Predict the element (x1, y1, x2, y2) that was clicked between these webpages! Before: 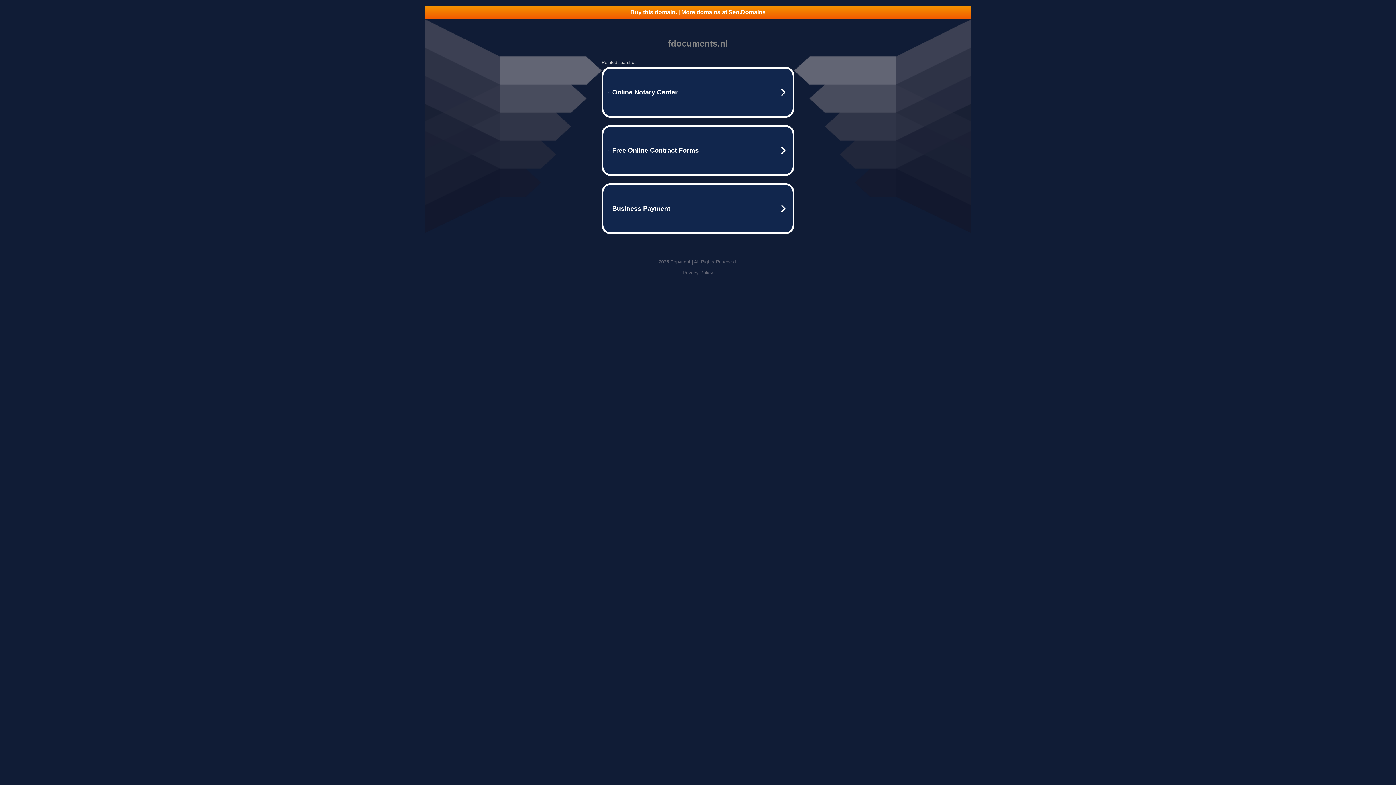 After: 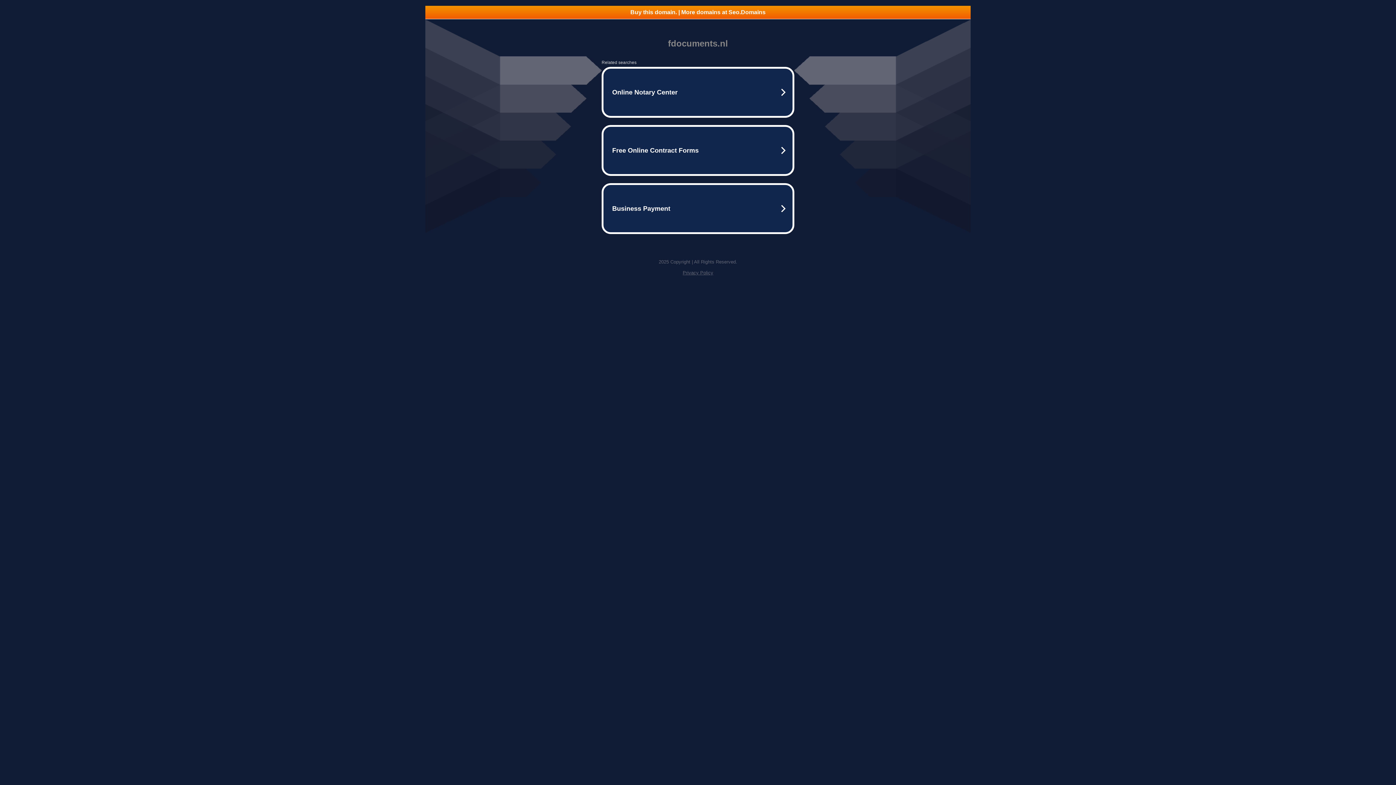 Action: bbox: (425, 5, 970, 18) label: Buy this domain. | More domains at Seo.Domains